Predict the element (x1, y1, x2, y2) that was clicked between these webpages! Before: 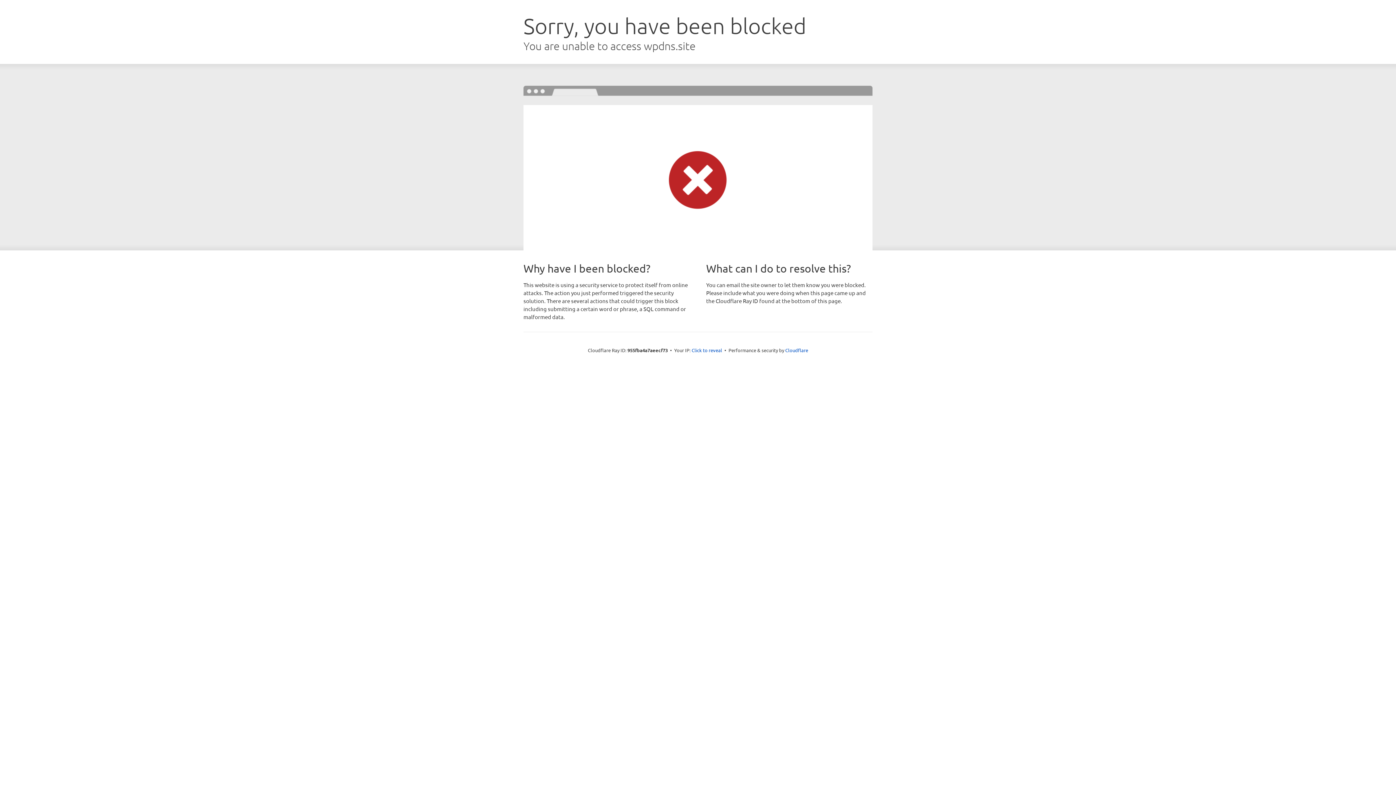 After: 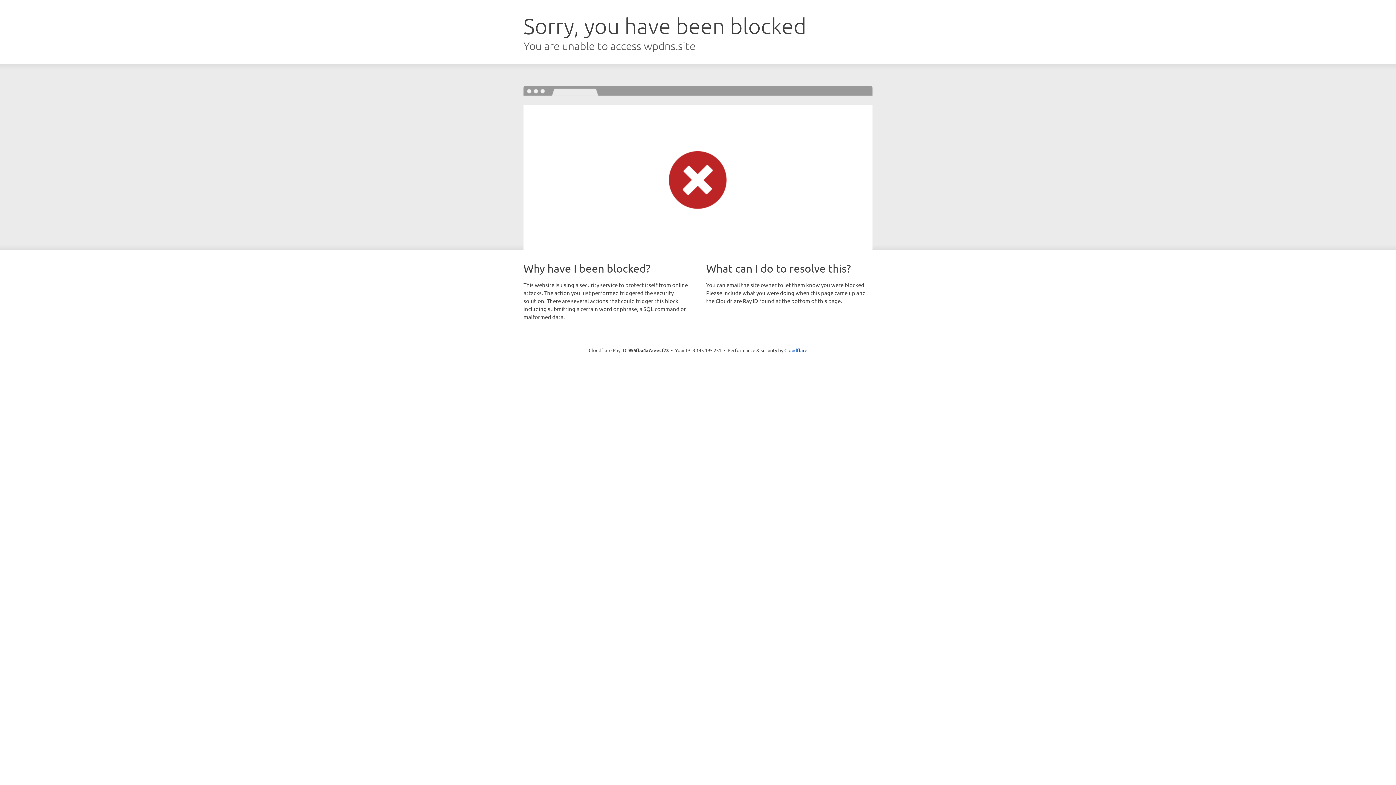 Action: bbox: (691, 346, 722, 353) label: Click to reveal